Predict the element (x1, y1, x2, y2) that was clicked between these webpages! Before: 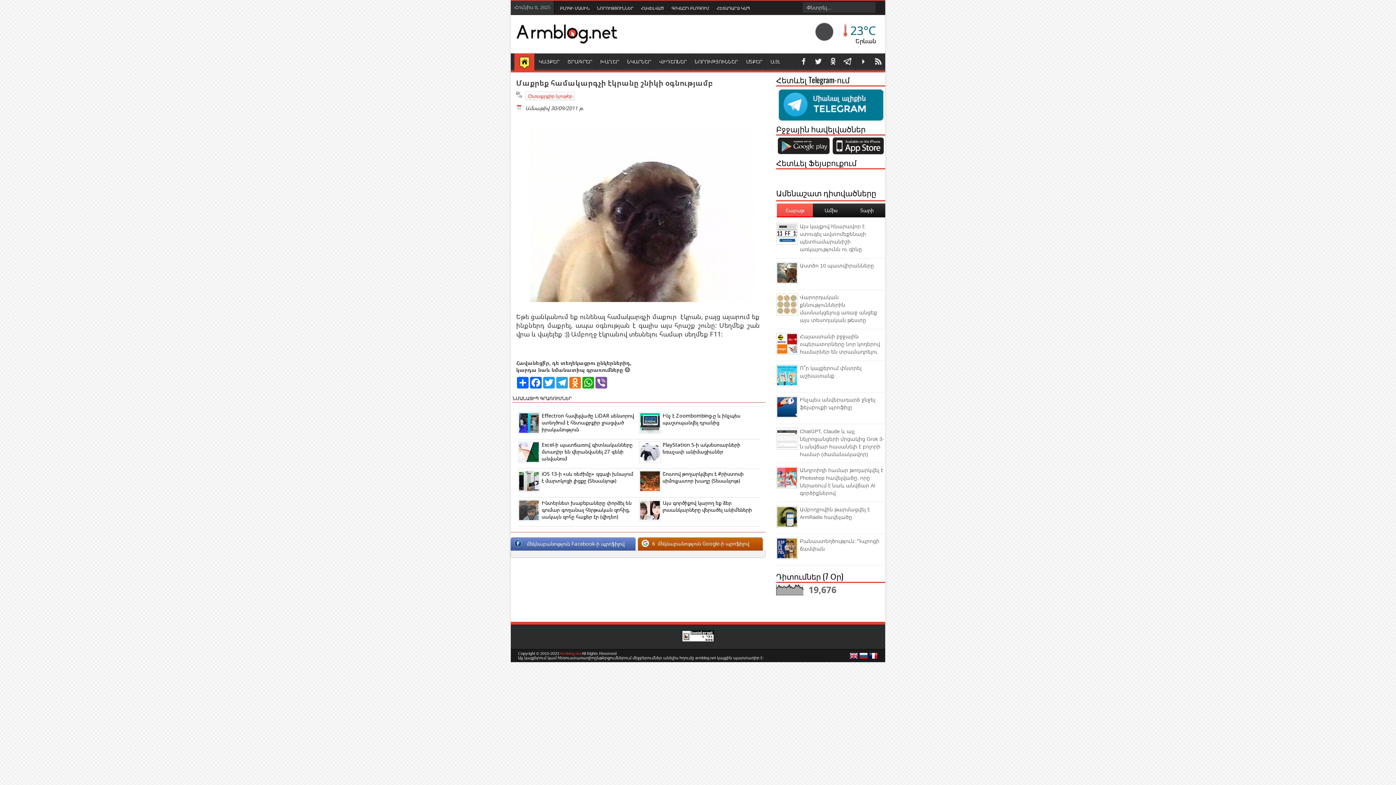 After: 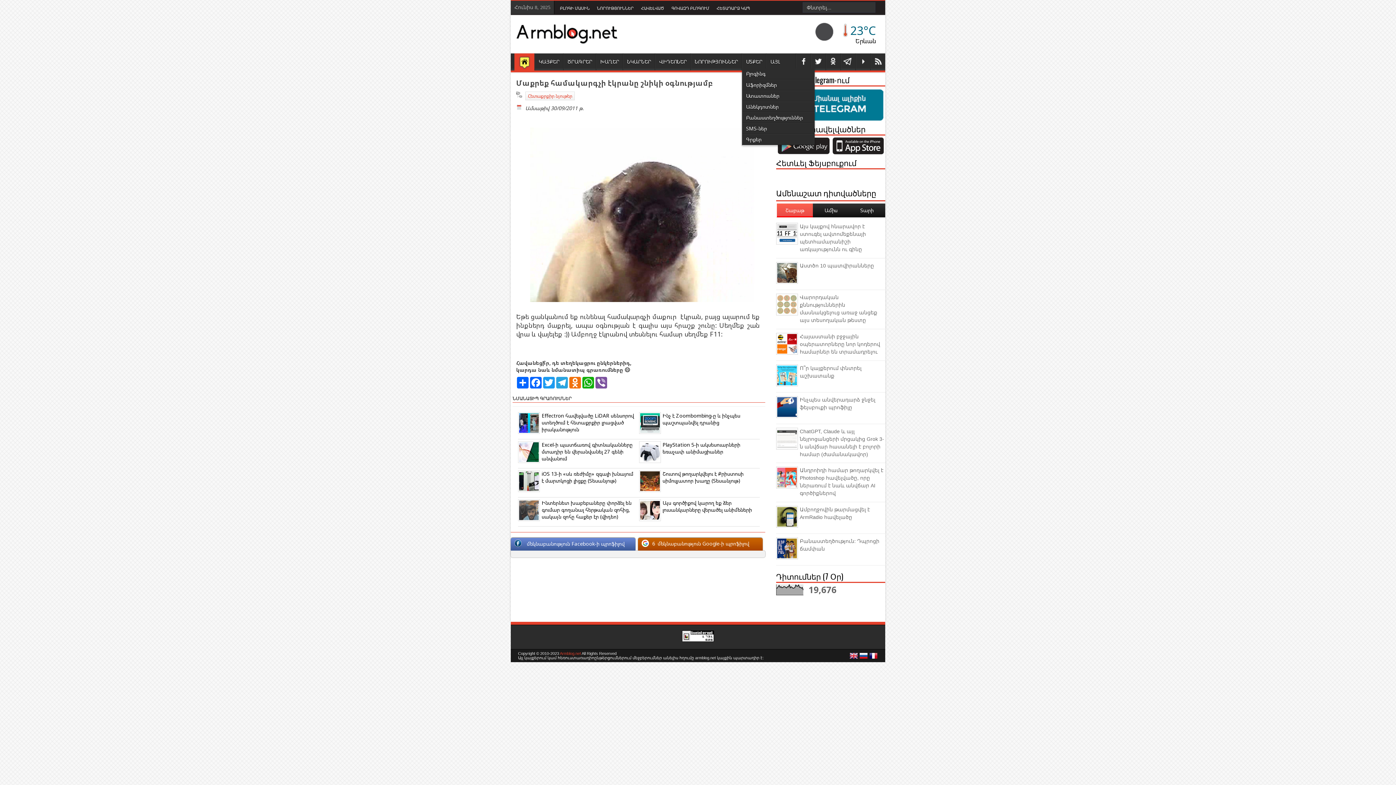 Action: label: ՄՏՔԵՐ bbox: (742, 53, 766, 70)